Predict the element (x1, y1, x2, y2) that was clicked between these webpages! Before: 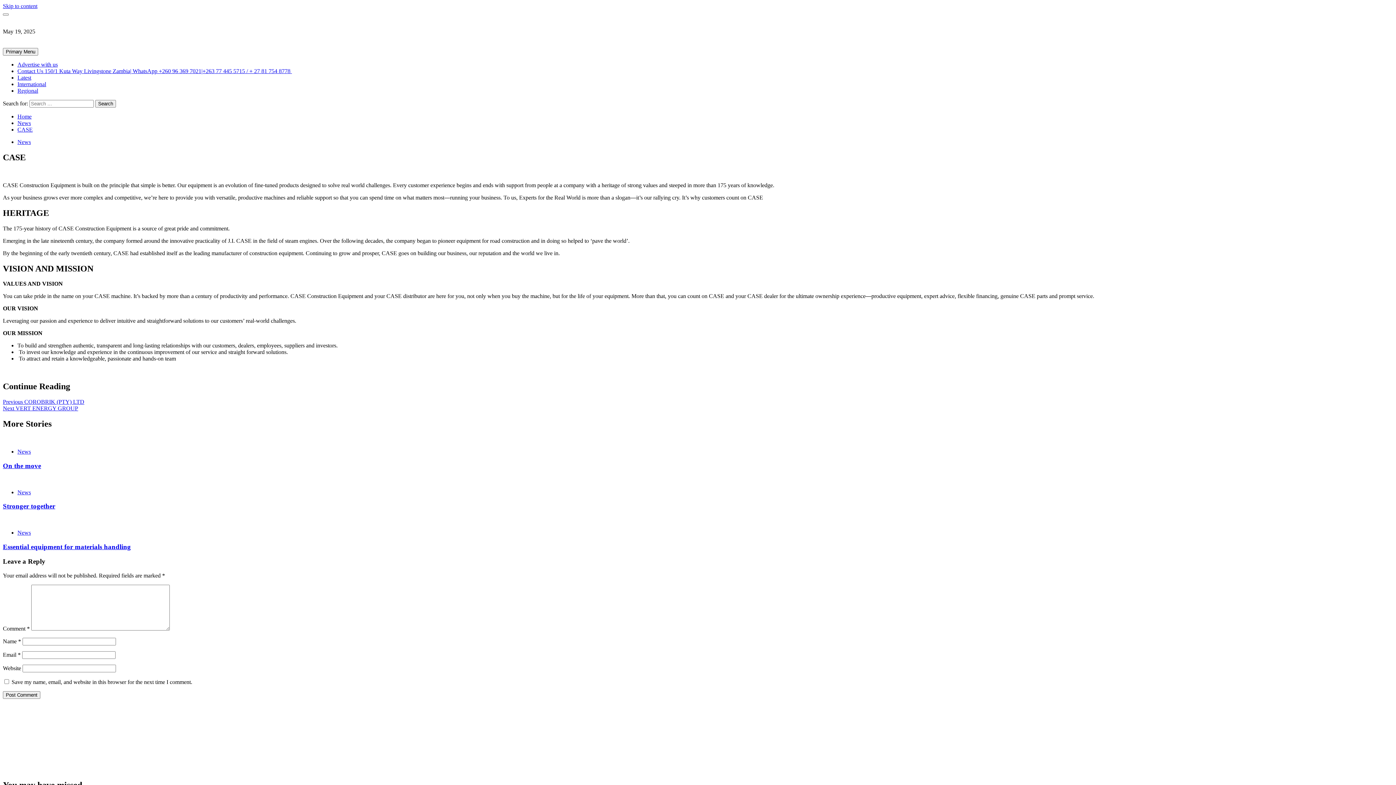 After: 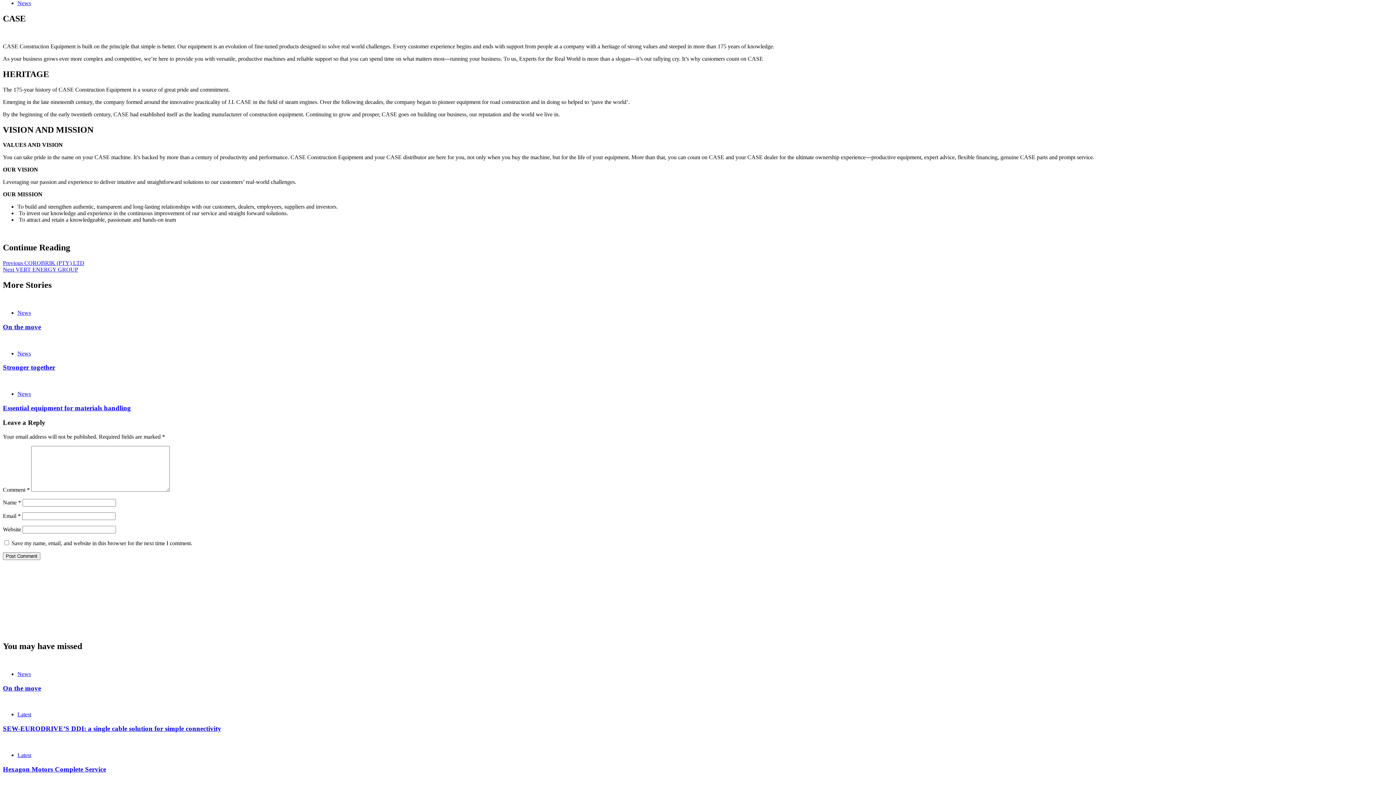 Action: label: Skip to content bbox: (2, 2, 37, 9)